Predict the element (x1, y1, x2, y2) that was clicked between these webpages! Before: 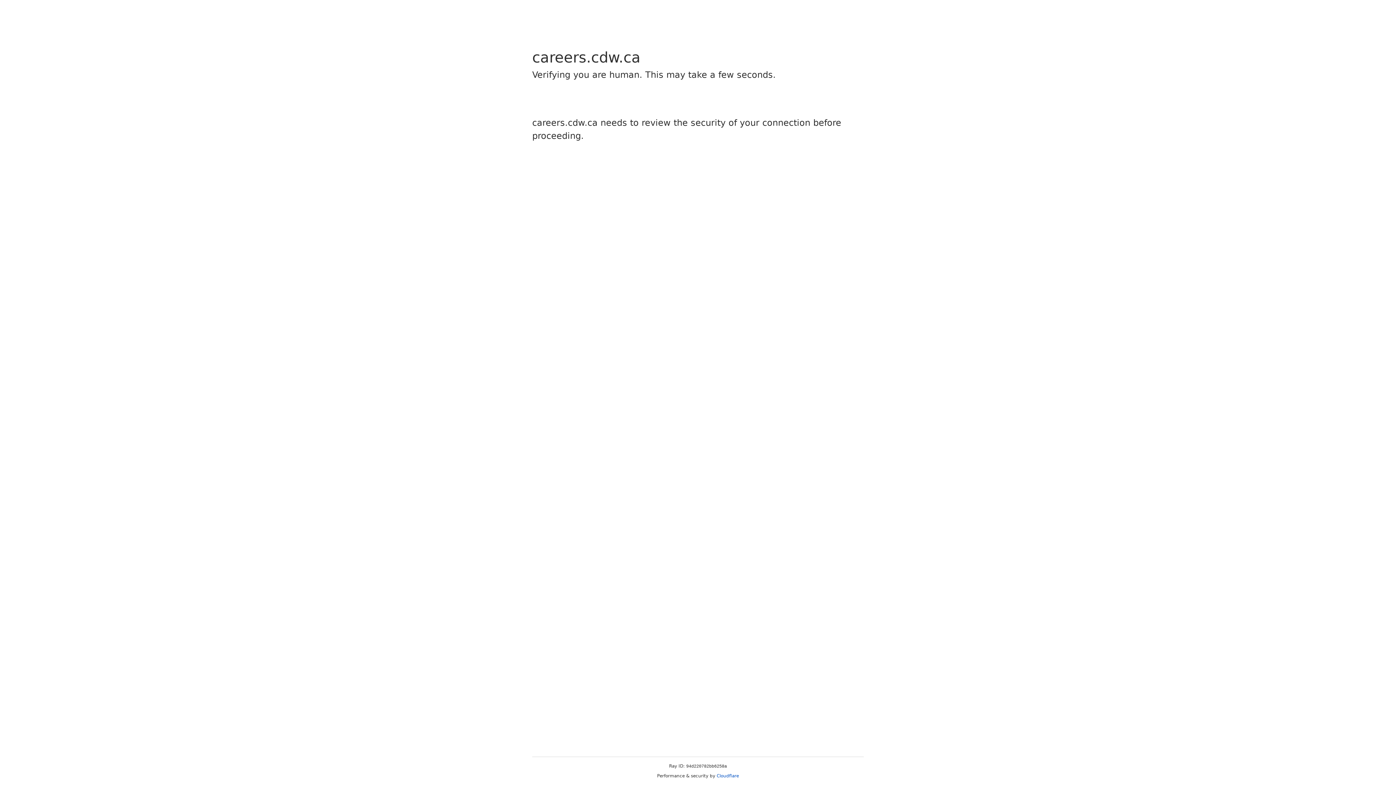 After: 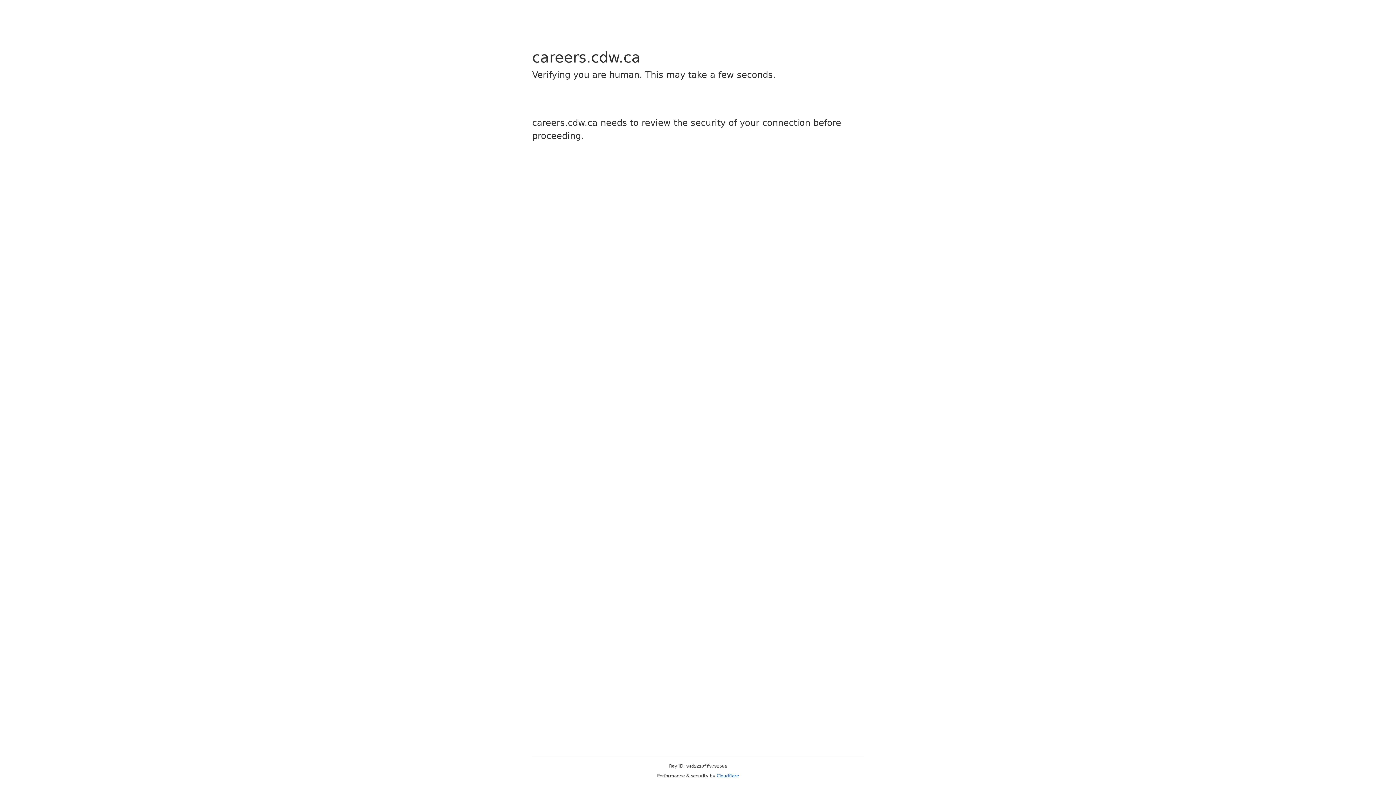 Action: label: Cloudflare bbox: (716, 773, 739, 778)